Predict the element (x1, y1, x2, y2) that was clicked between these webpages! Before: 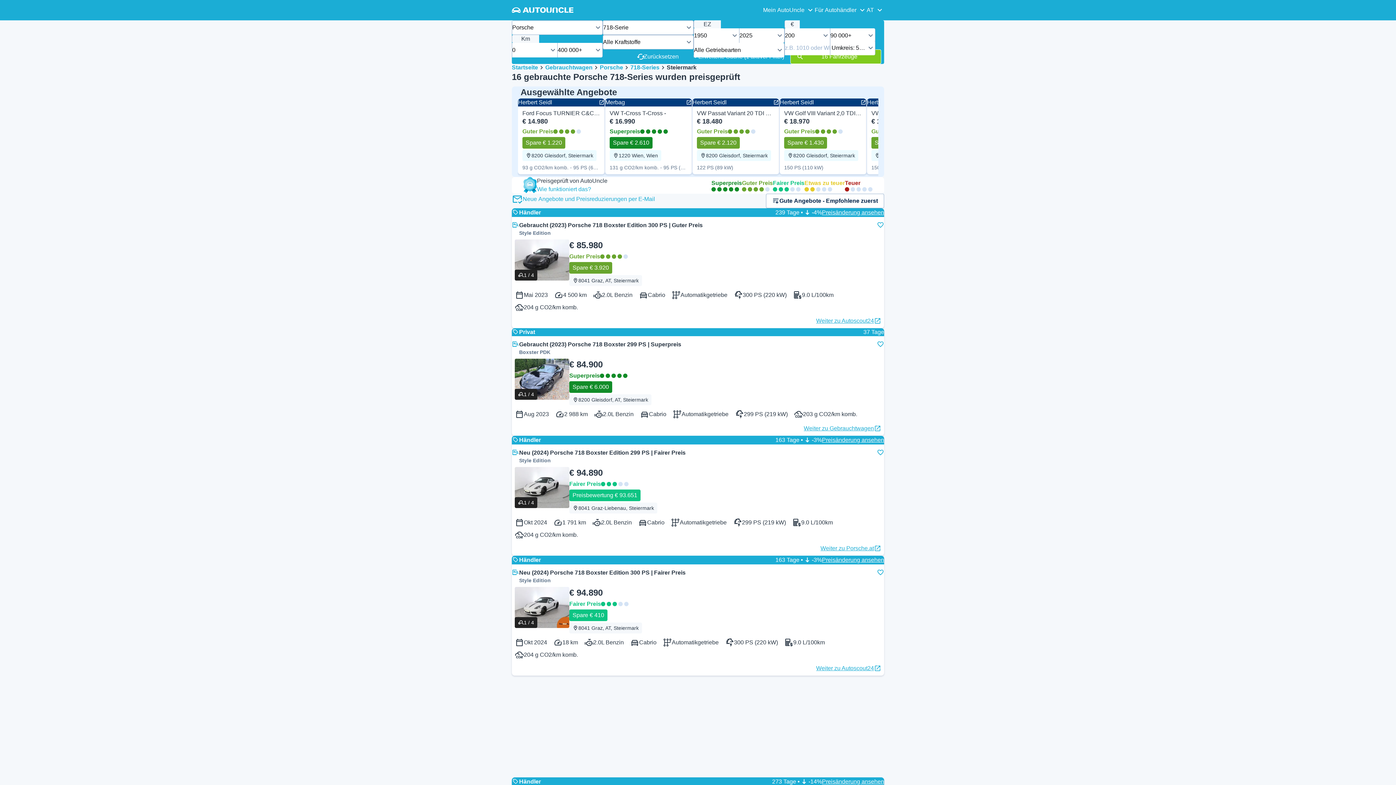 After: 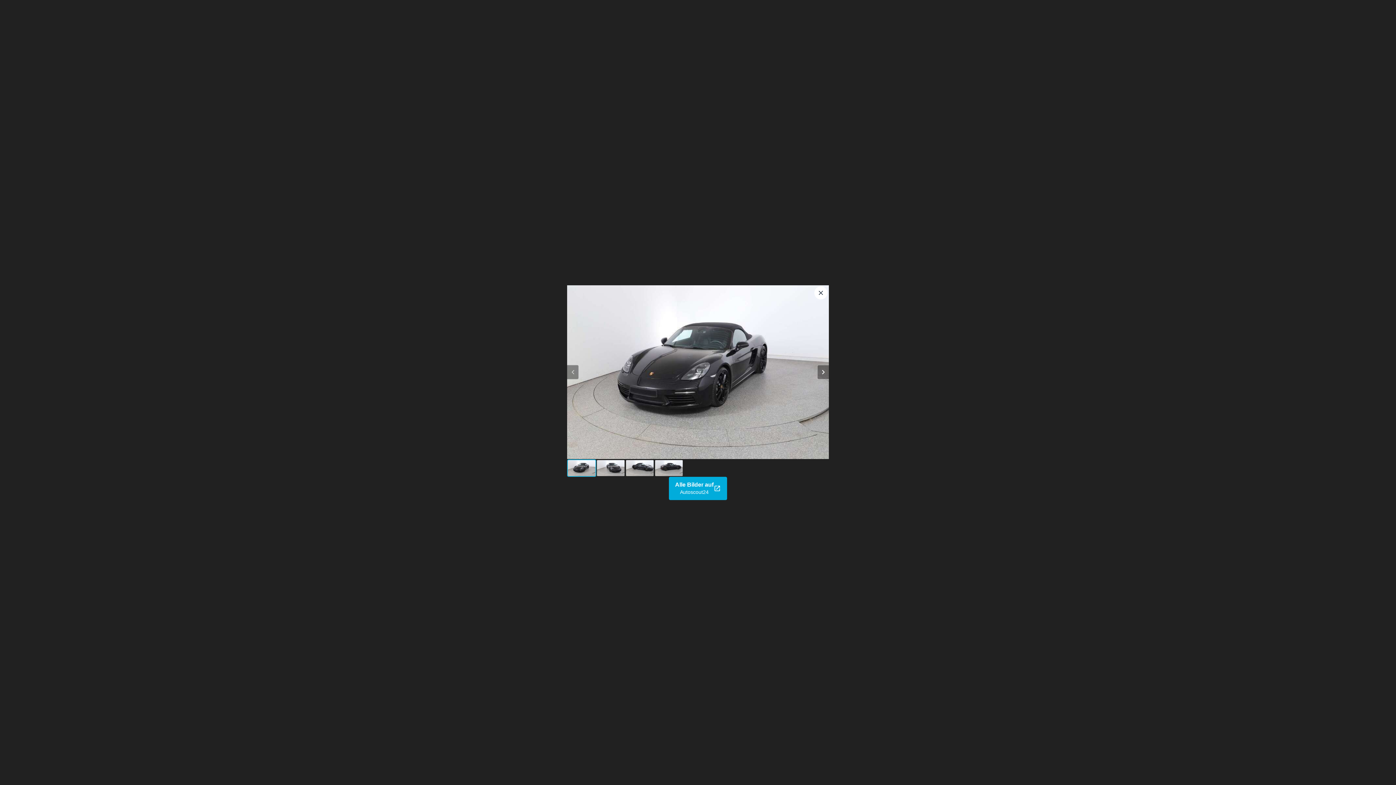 Action: bbox: (514, 239, 569, 280) label: 1 / 4